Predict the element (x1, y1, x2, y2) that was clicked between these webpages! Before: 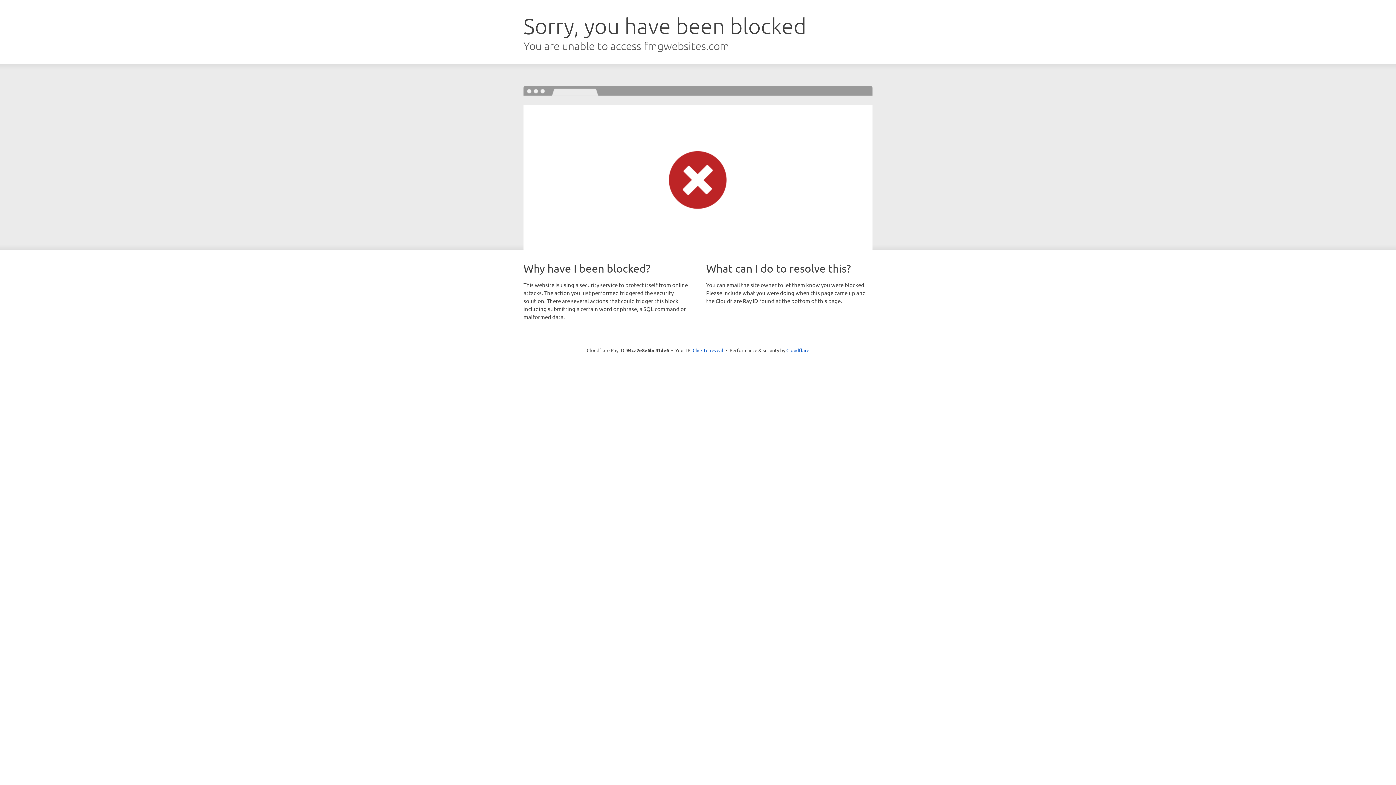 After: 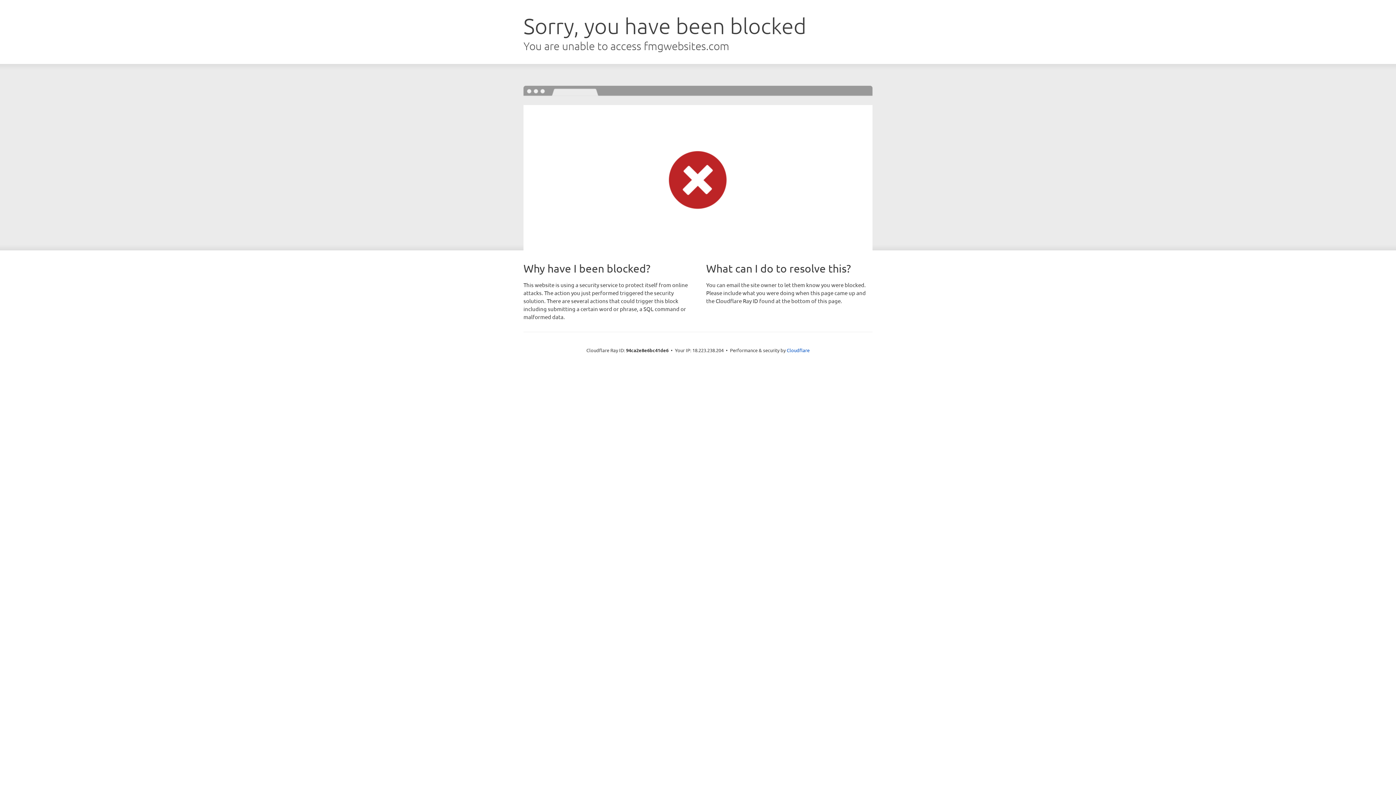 Action: bbox: (692, 346, 723, 353) label: Click to reveal